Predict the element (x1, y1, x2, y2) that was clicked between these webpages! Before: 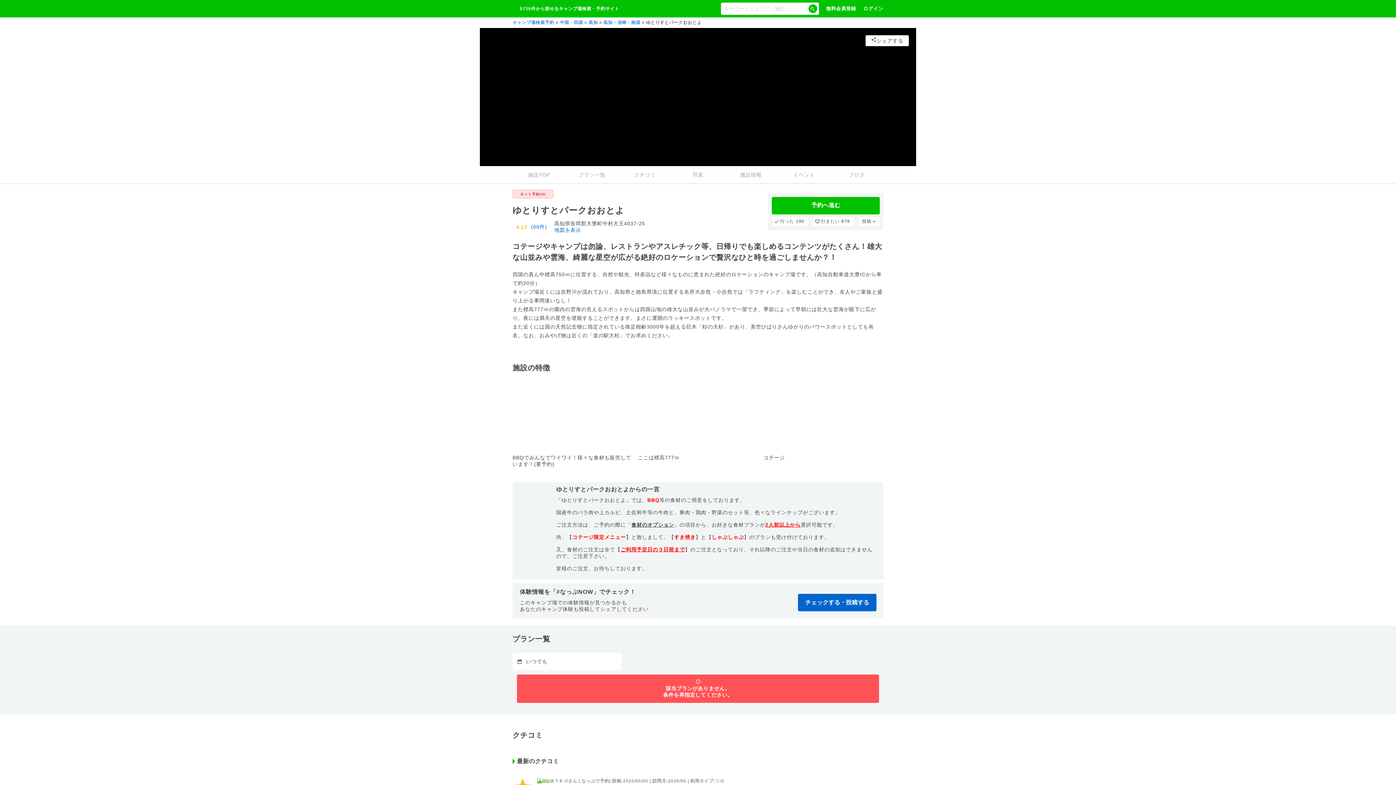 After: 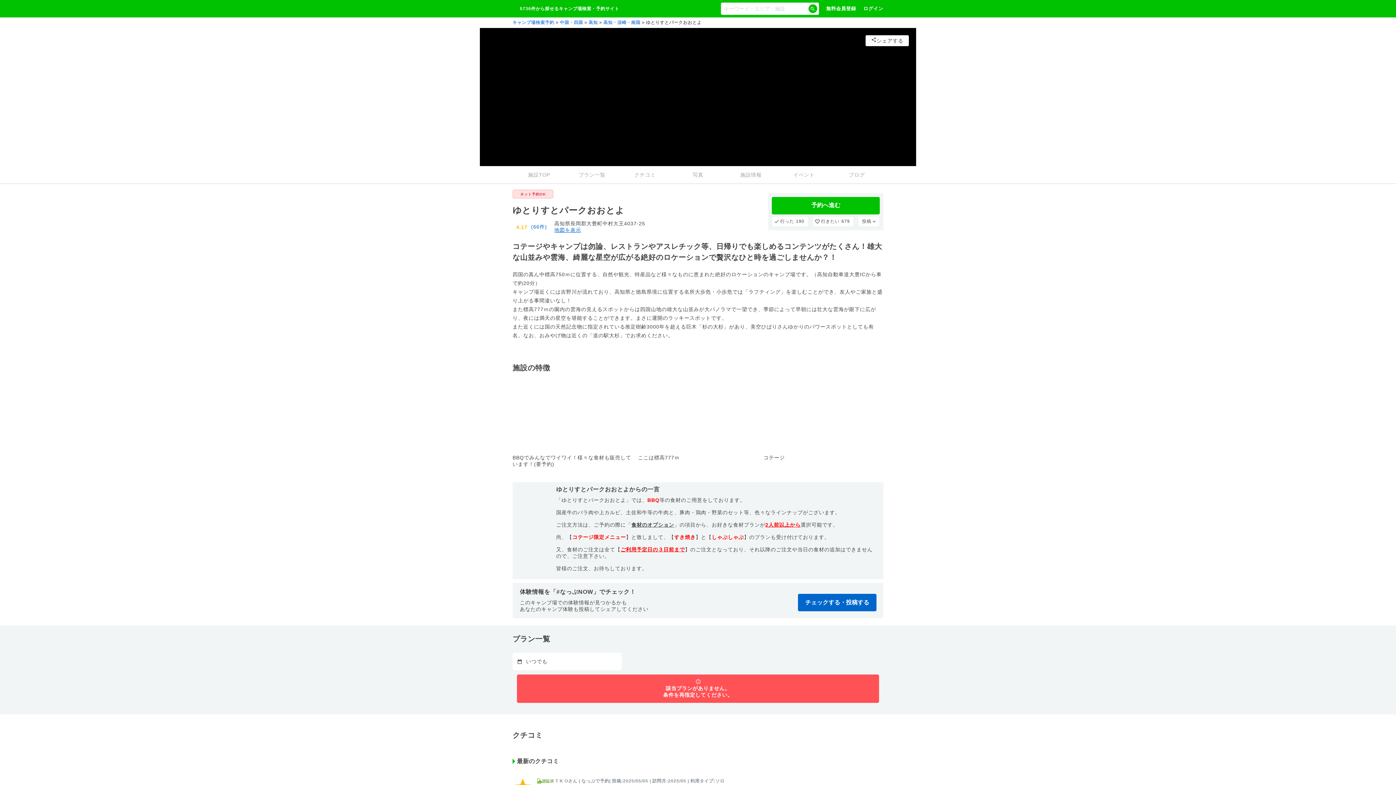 Action: bbox: (554, 227, 649, 233) label: 地図を表示